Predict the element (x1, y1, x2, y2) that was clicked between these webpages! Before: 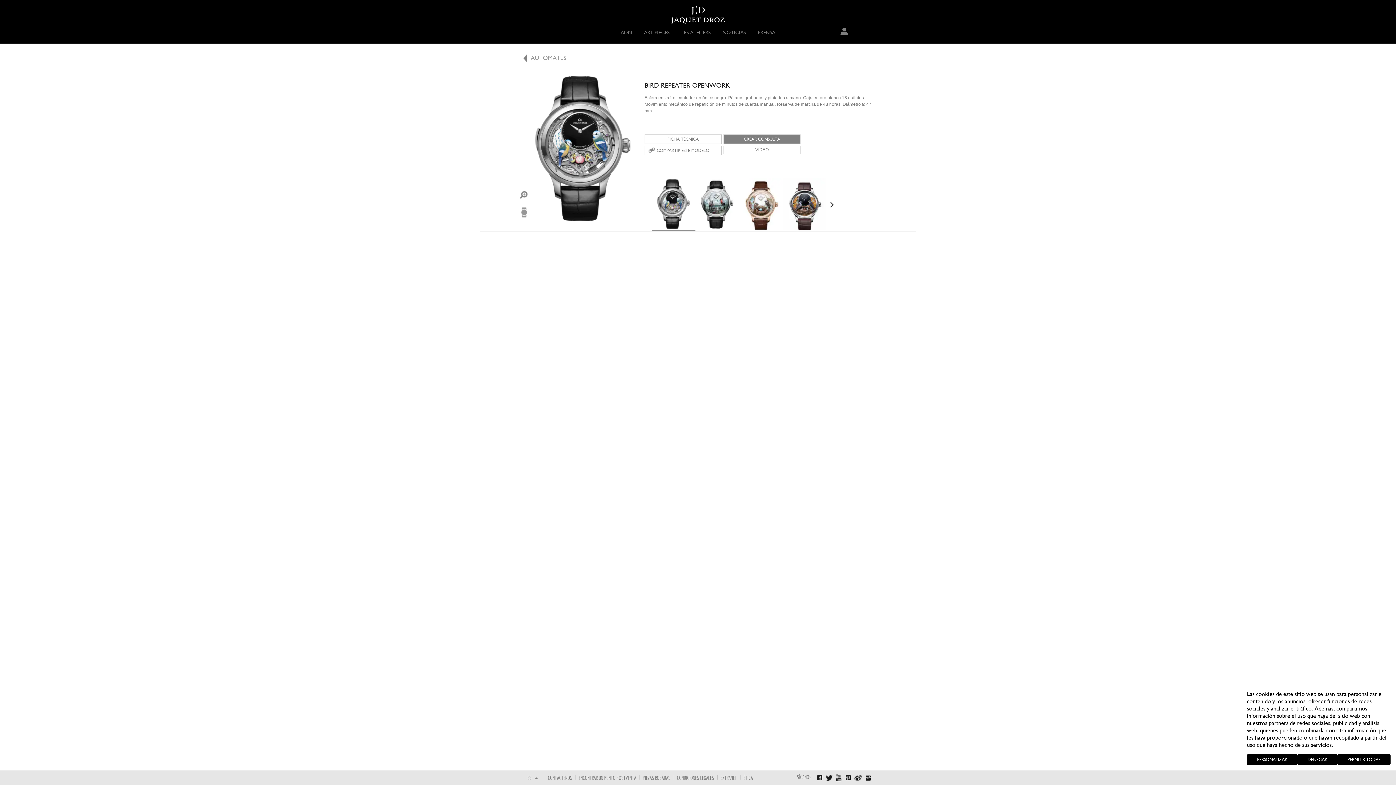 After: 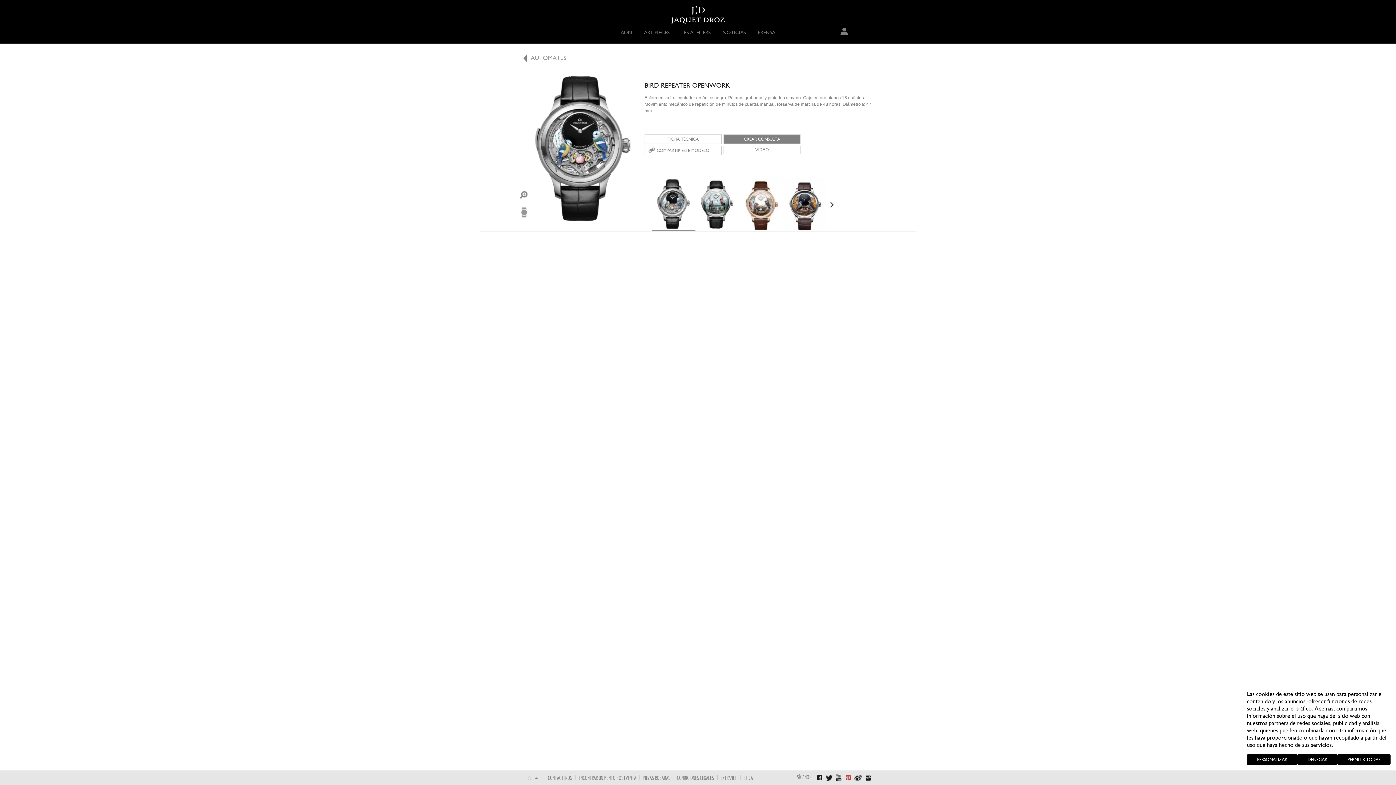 Action: label: Pinterest bbox: (845, 775, 850, 780)